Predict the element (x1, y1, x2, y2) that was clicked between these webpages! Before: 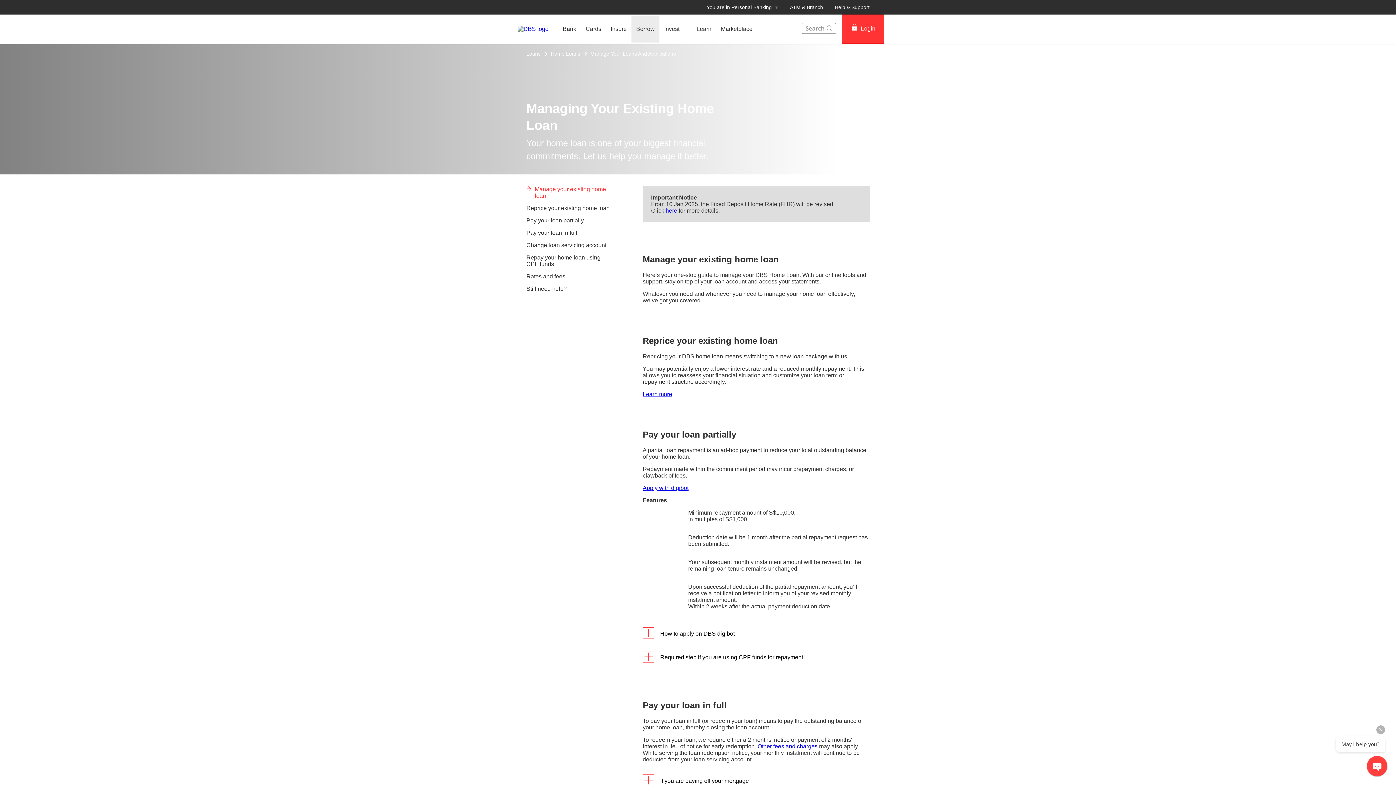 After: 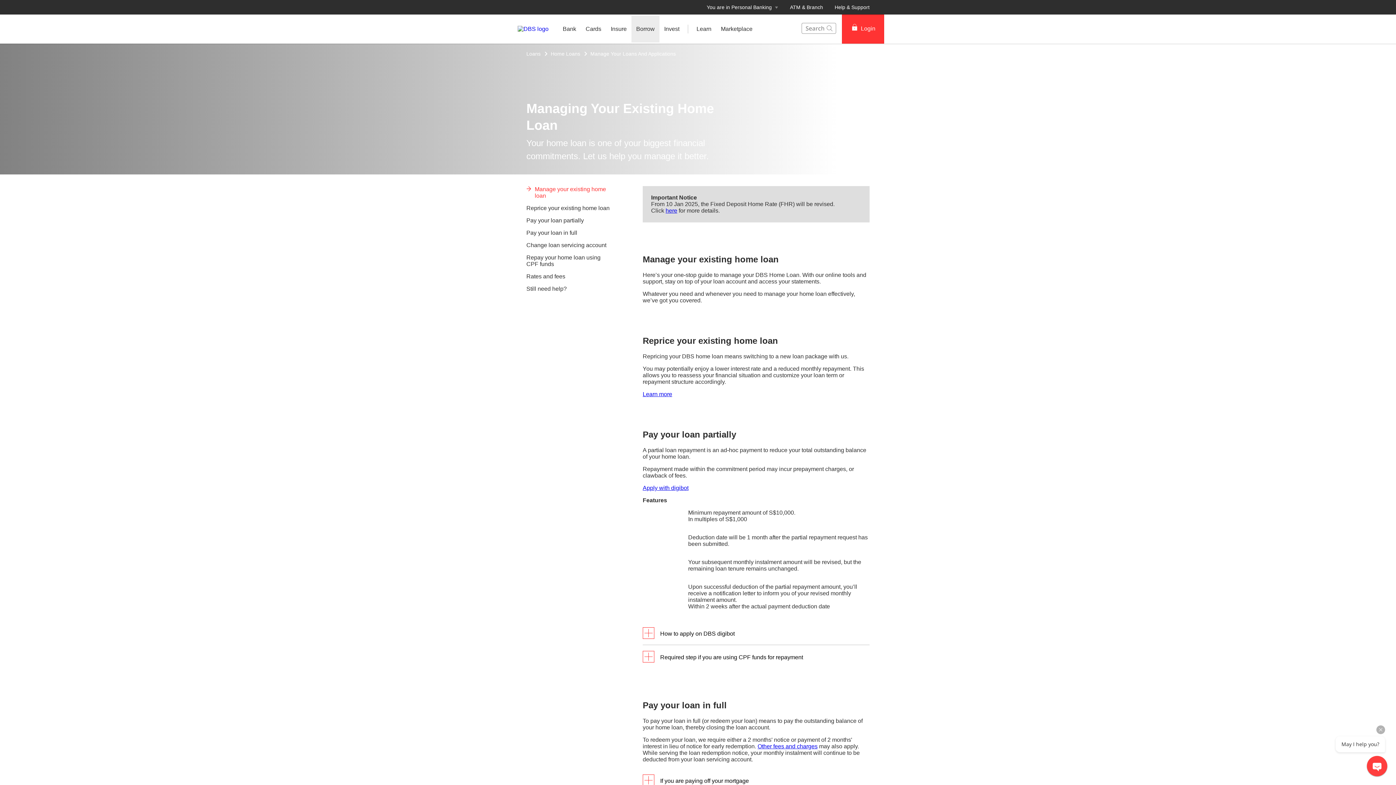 Action: bbox: (757, 743, 817, 749) label: Other fees and charges